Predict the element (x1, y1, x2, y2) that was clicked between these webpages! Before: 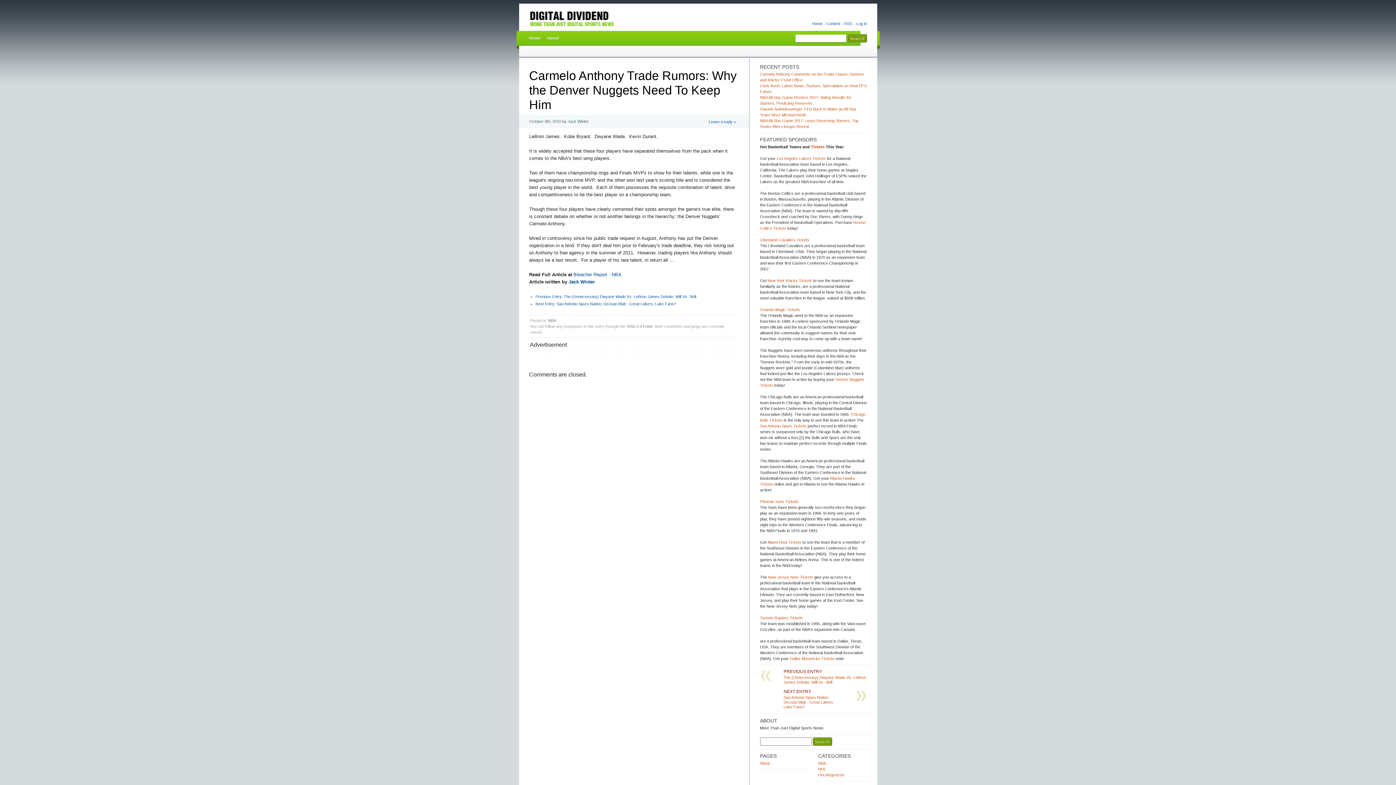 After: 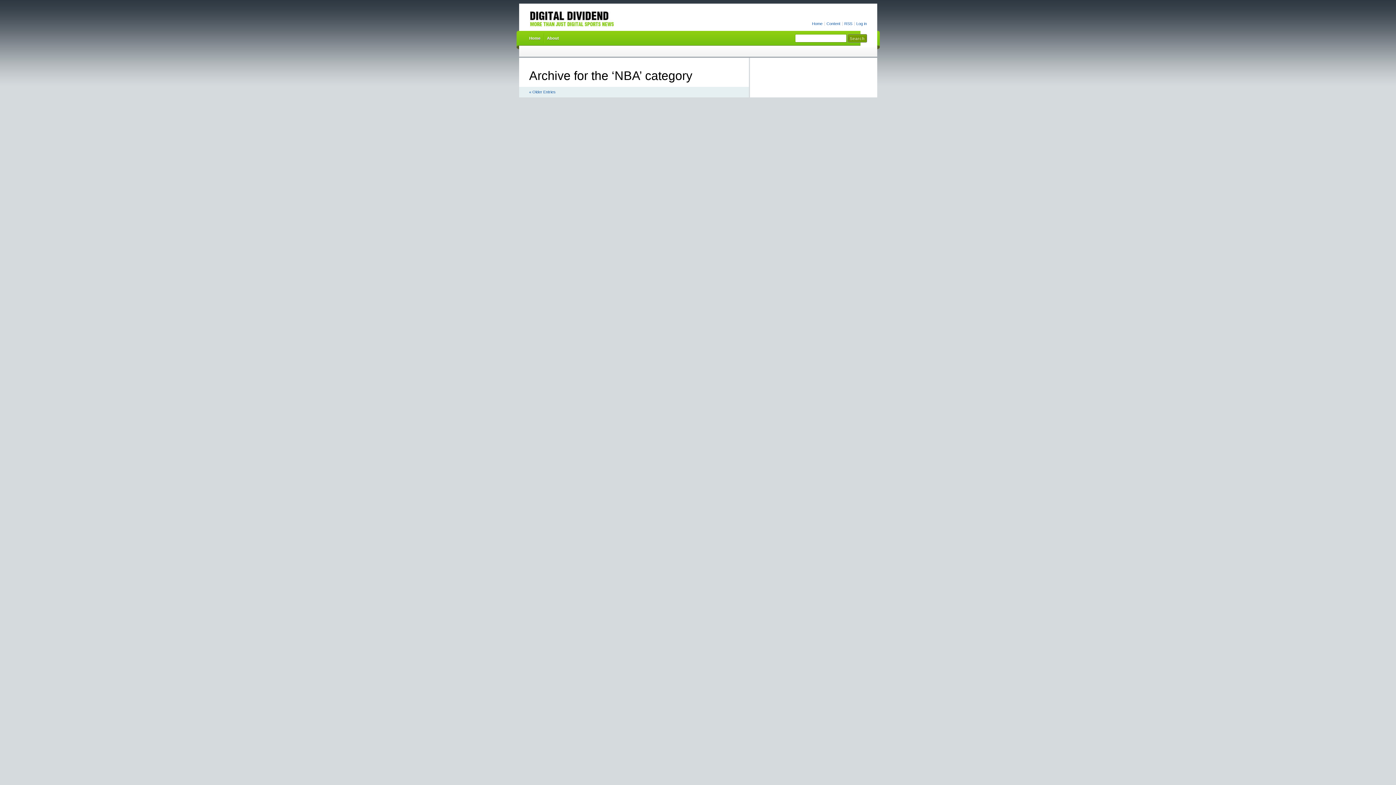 Action: bbox: (818, 761, 826, 766) label: NBA